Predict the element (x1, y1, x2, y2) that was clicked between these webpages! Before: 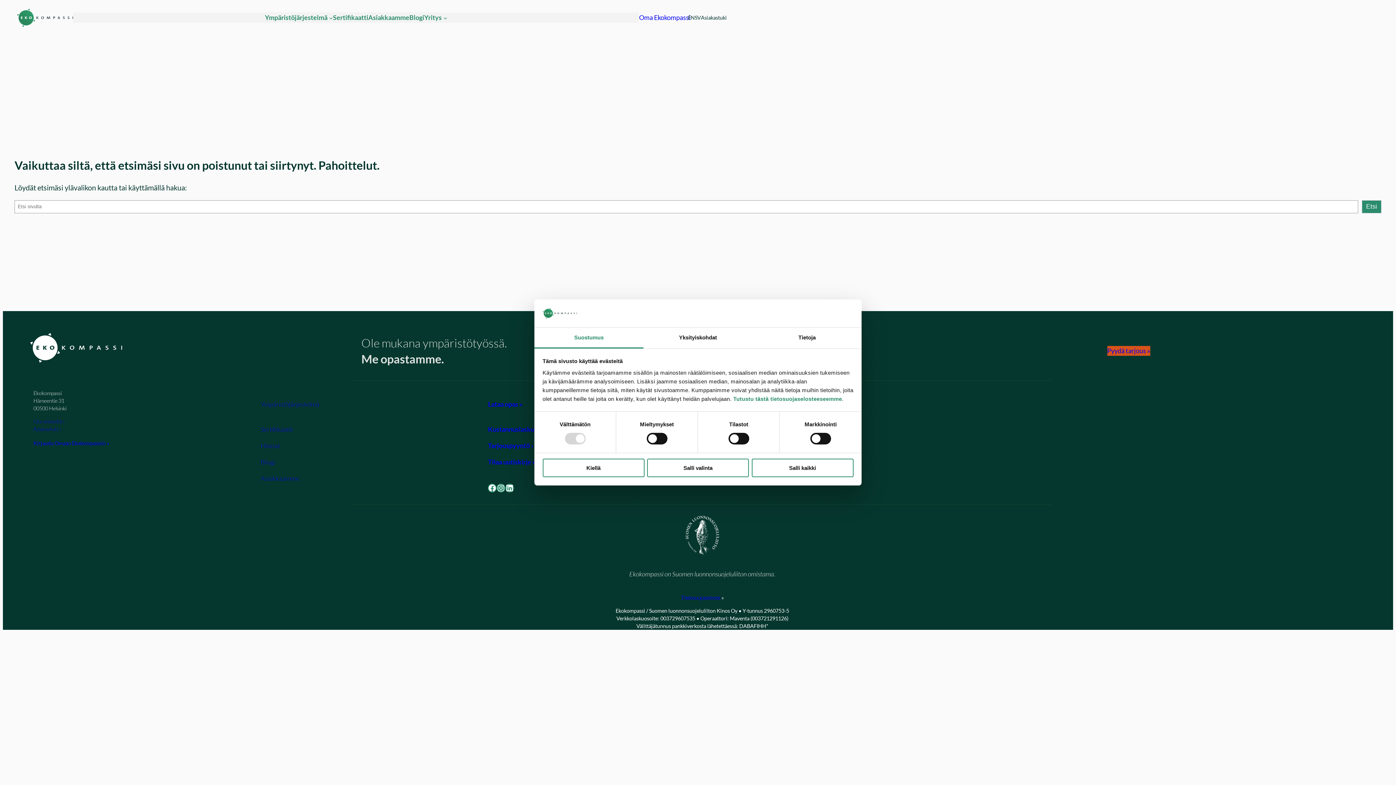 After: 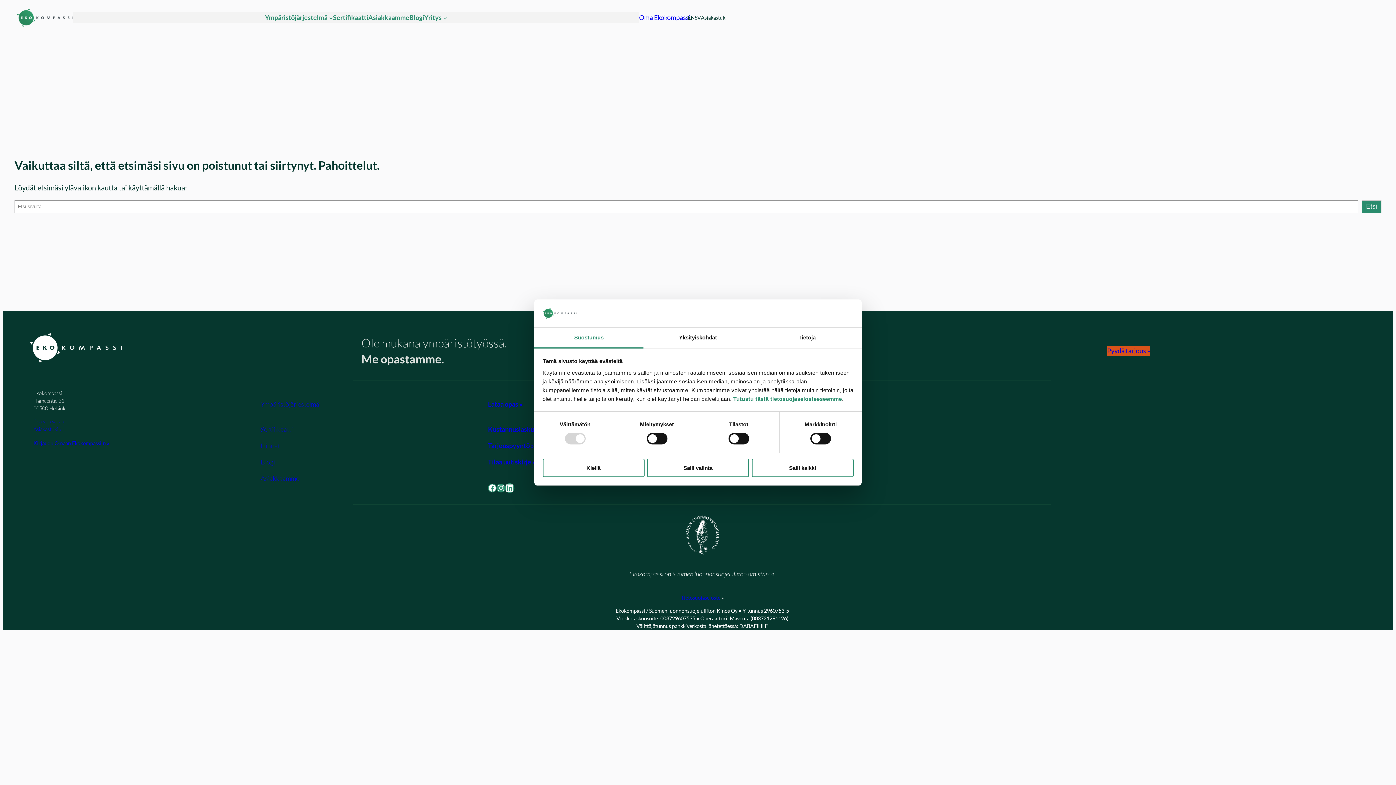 Action: bbox: (505, 483, 514, 492) label: LinkedIn